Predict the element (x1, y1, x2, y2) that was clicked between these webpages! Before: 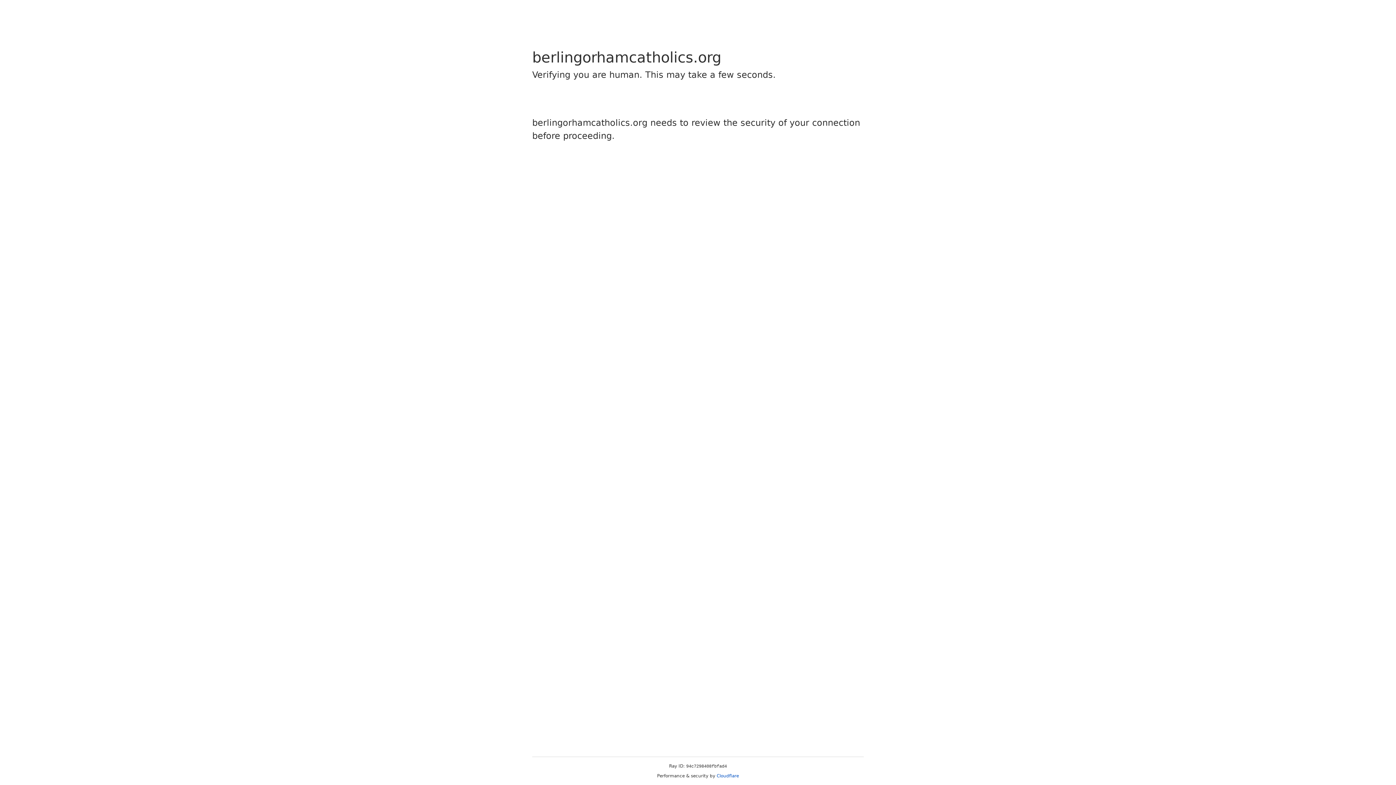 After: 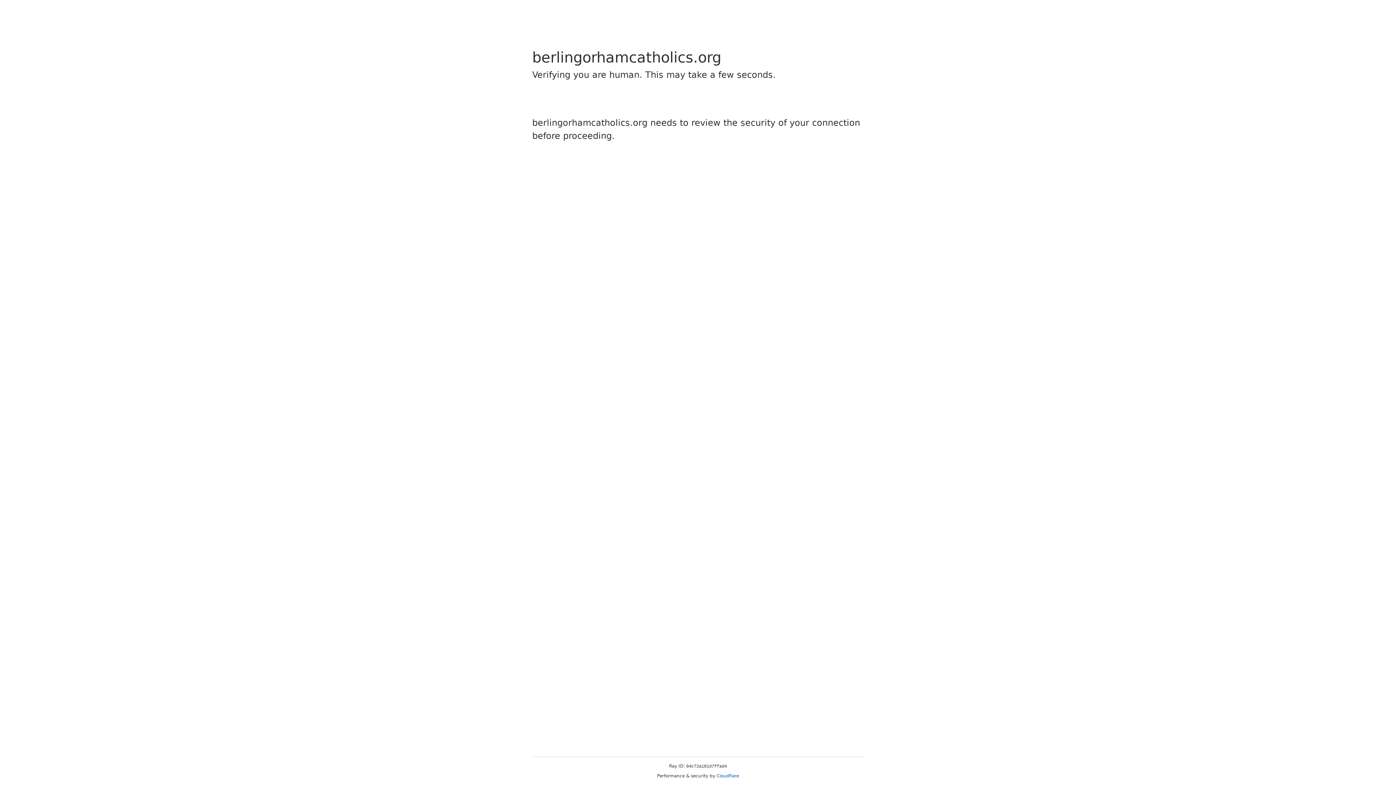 Action: label: Cloudflare bbox: (716, 773, 739, 778)